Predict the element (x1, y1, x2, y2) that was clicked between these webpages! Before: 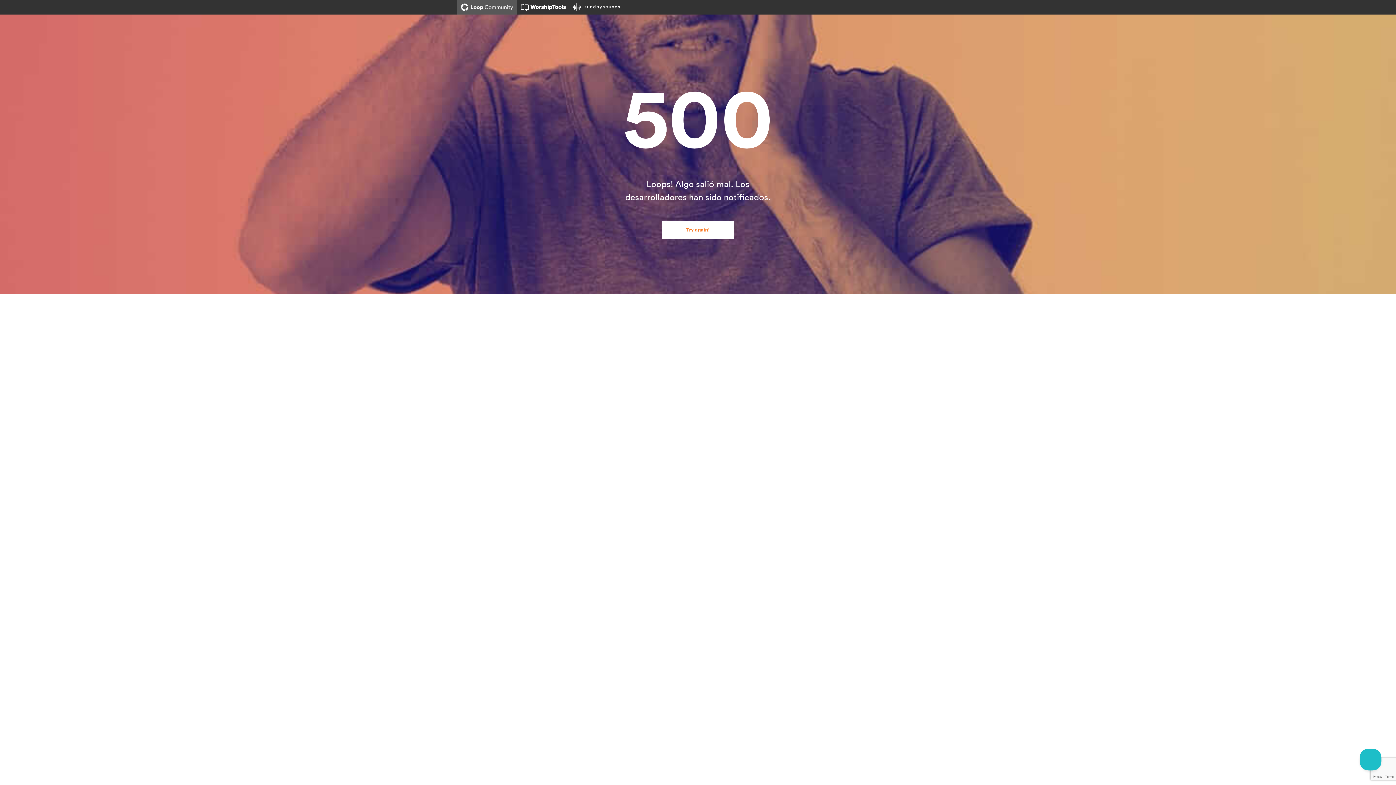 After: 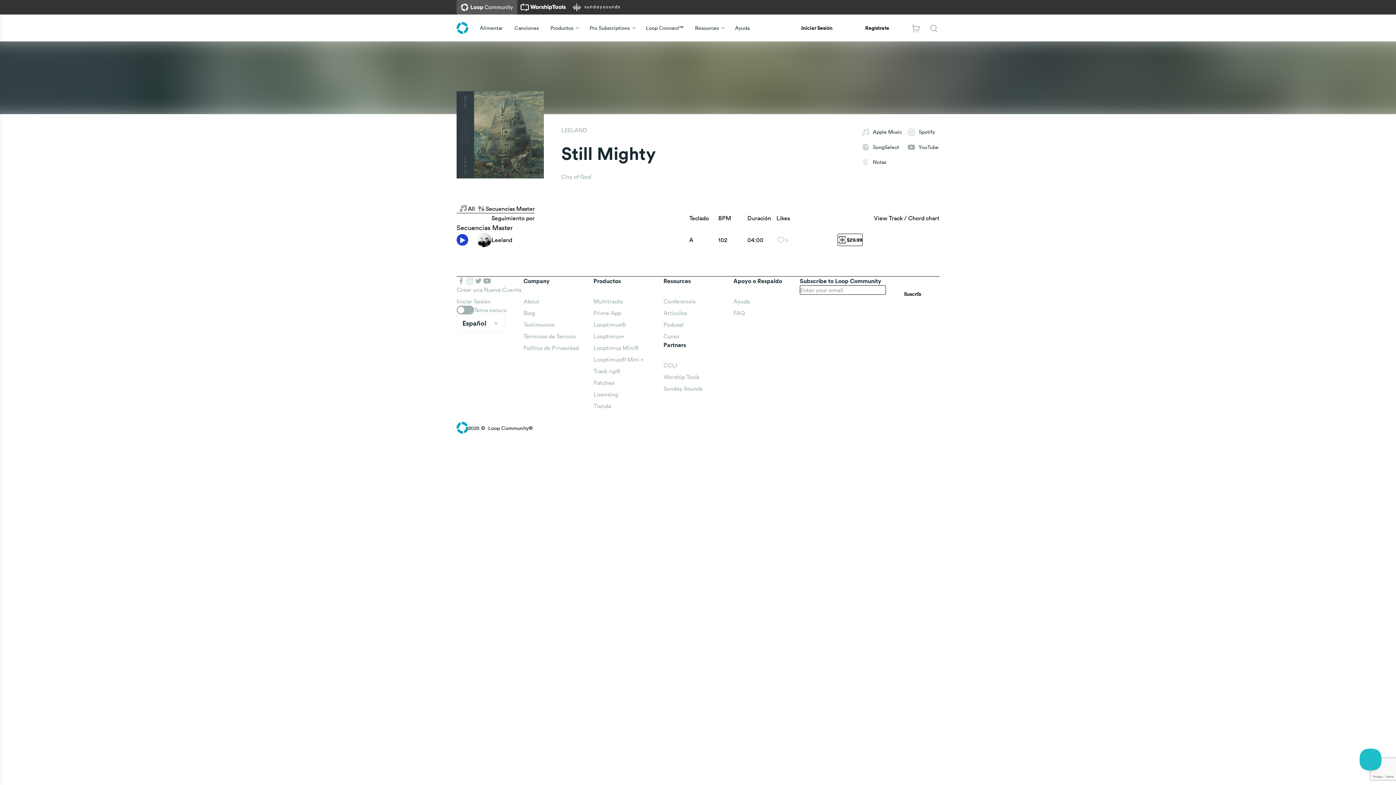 Action: bbox: (661, 221, 734, 239) label: Try again!